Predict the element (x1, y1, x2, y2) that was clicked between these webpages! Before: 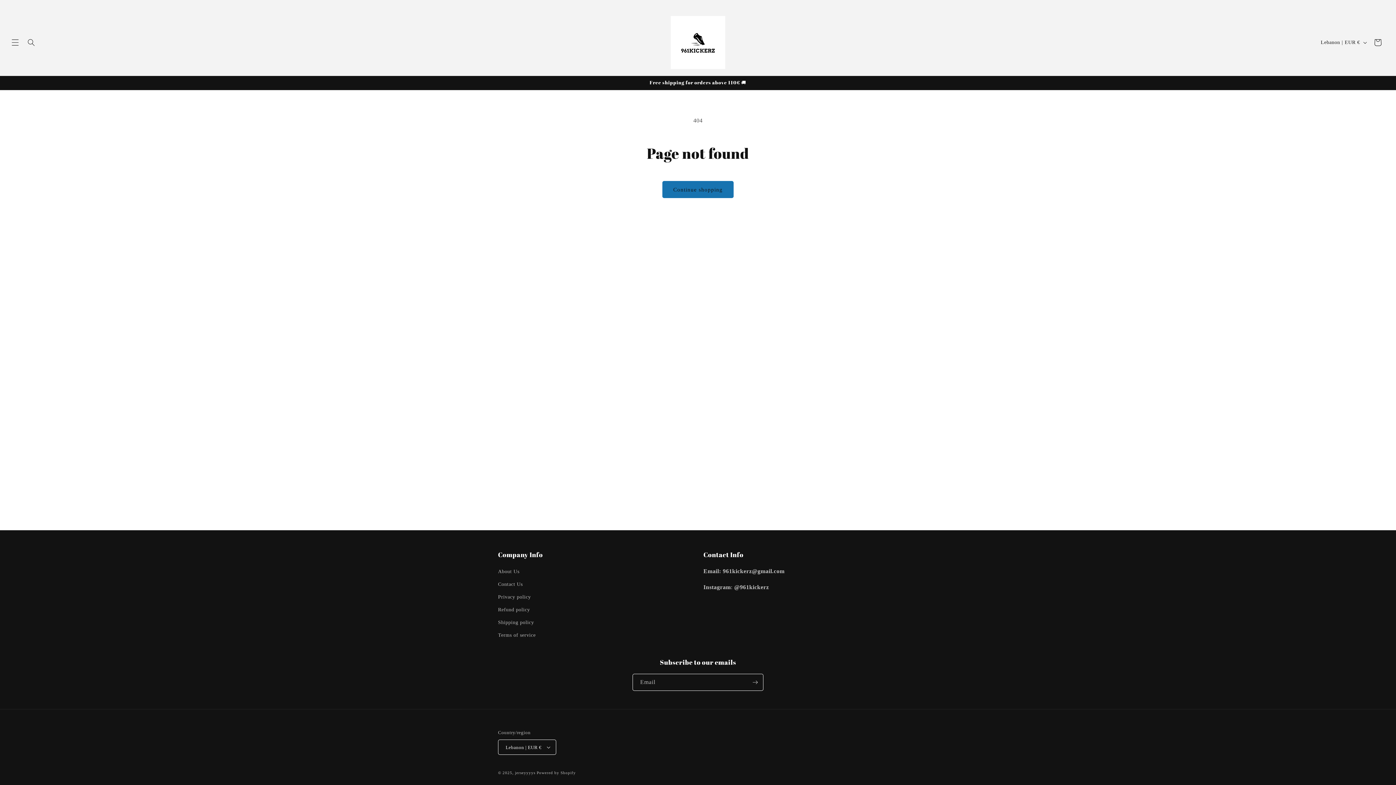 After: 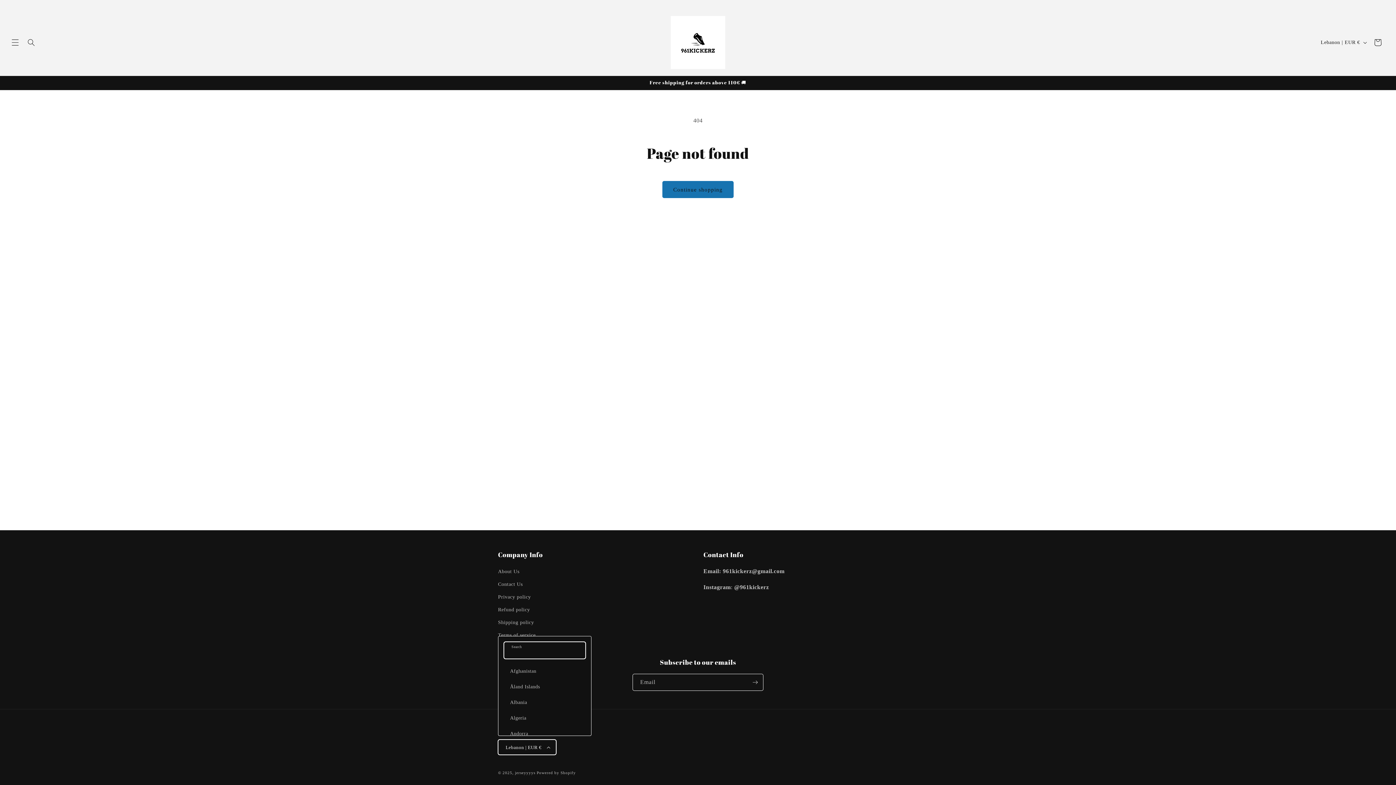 Action: bbox: (498, 740, 556, 755) label: Lebanon | EUR €